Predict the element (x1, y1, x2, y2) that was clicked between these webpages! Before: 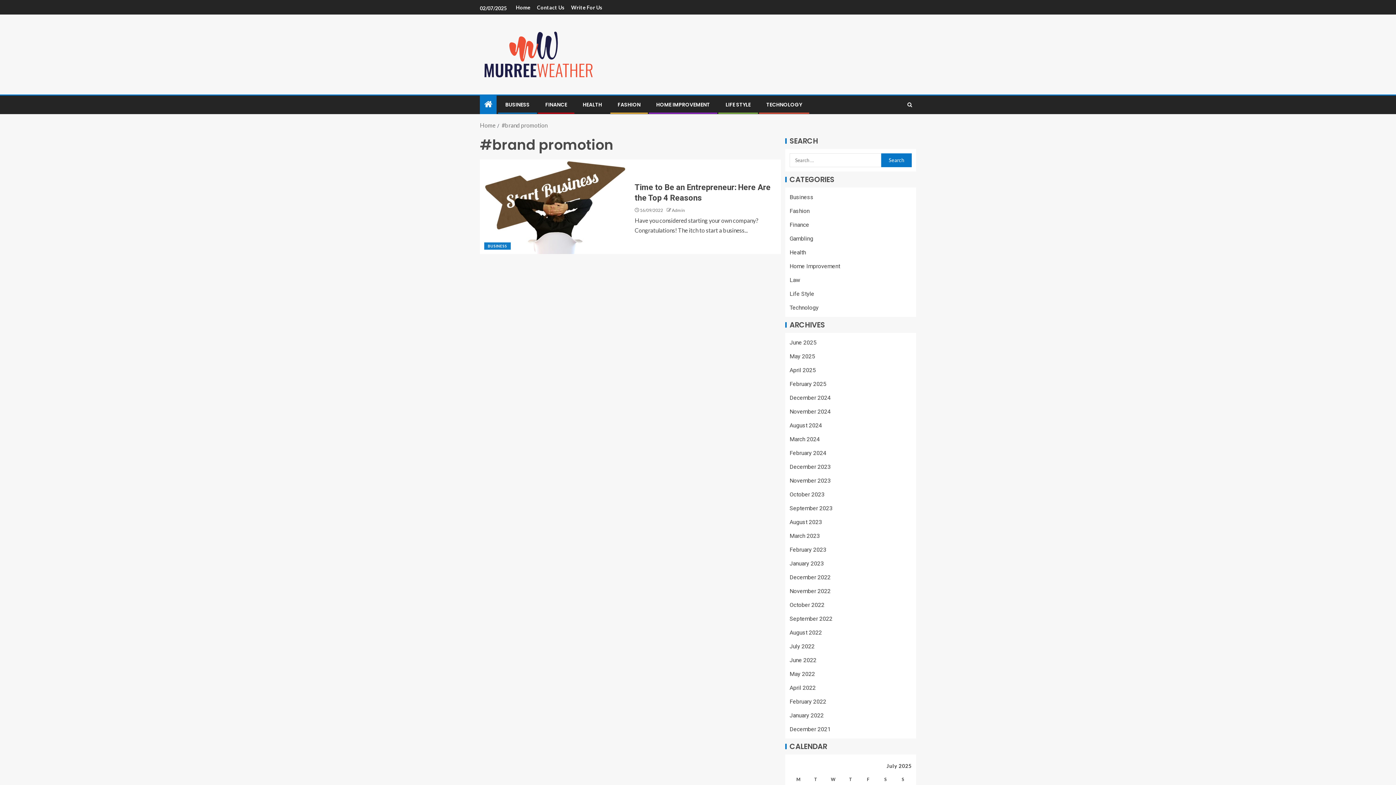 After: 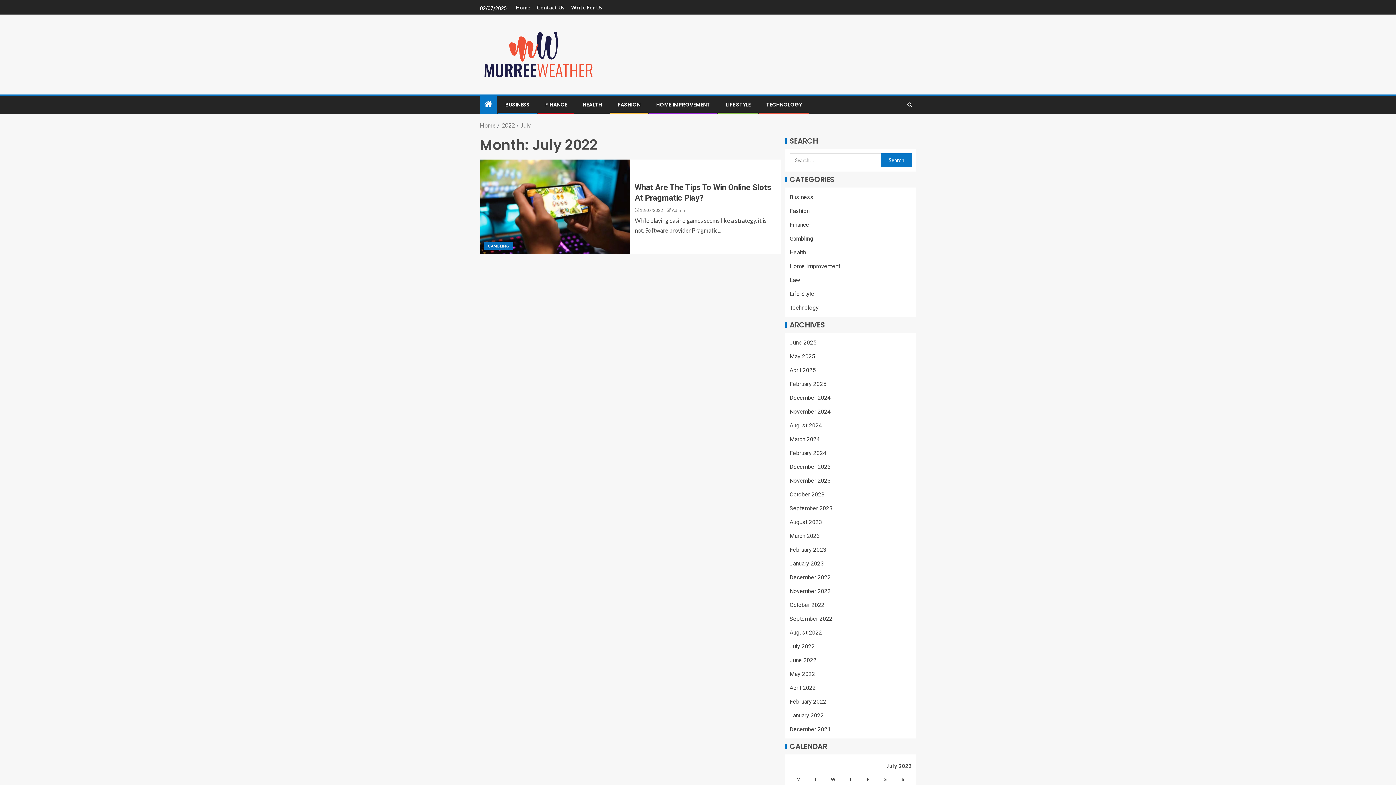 Action: bbox: (789, 643, 814, 650) label: July 2022